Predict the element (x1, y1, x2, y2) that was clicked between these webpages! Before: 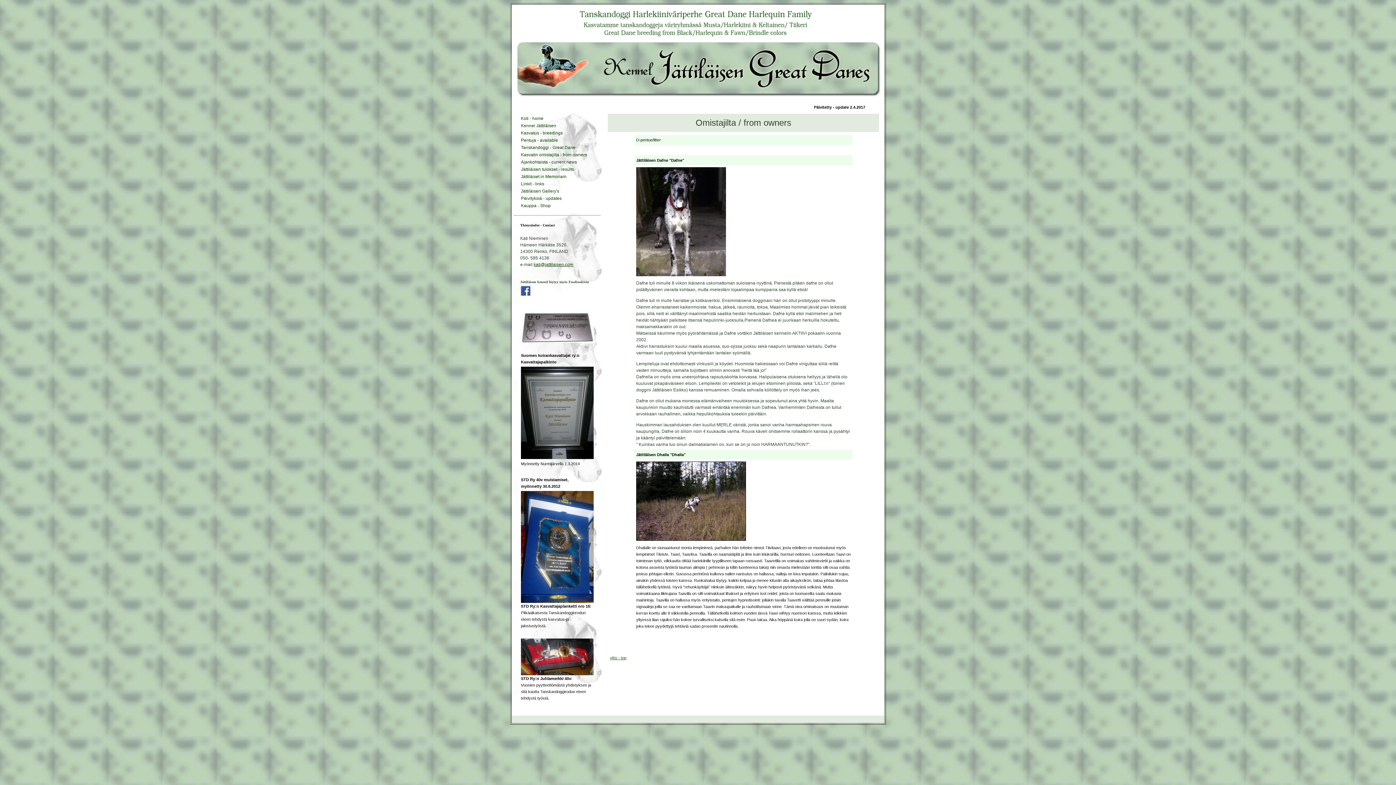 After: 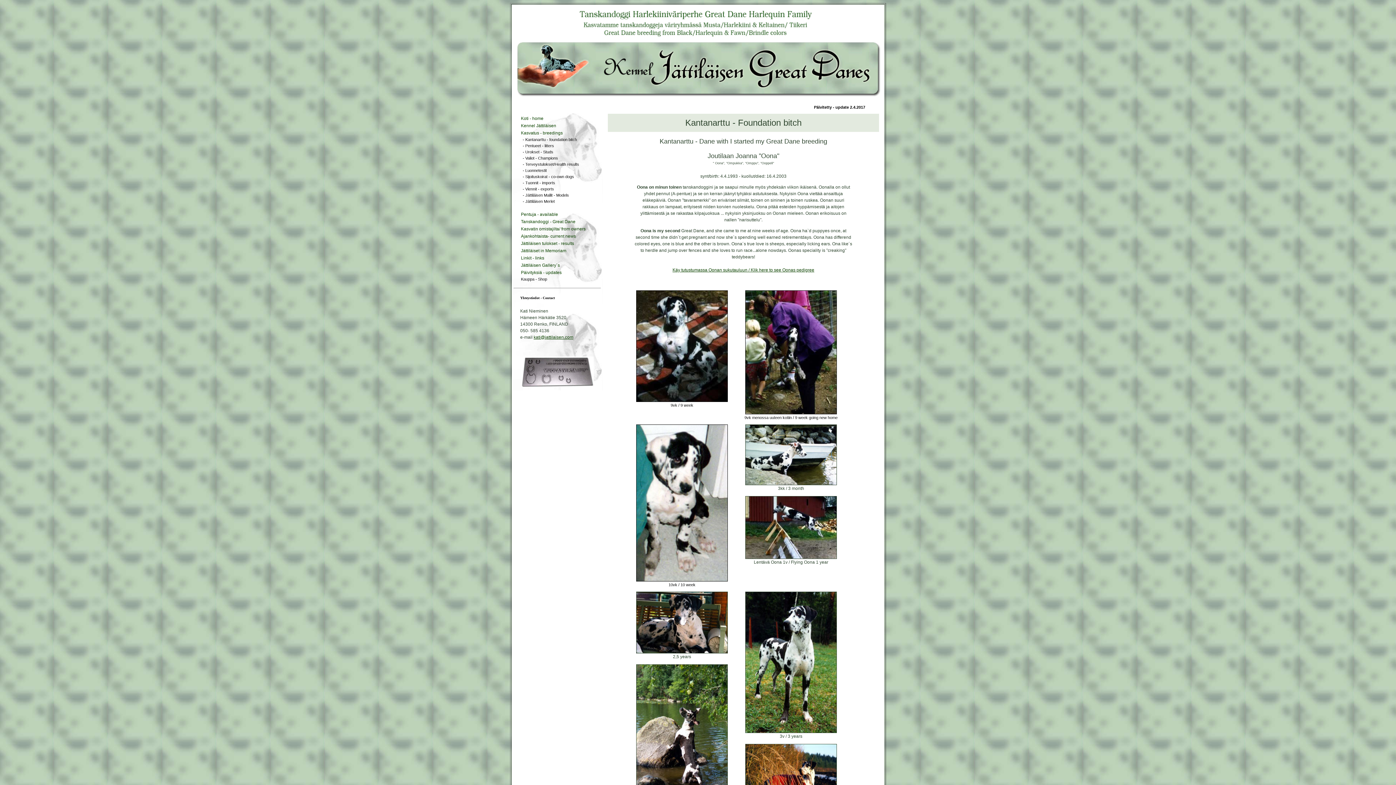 Action: label: Kasvatus - breedings bbox: (521, 130, 562, 135)